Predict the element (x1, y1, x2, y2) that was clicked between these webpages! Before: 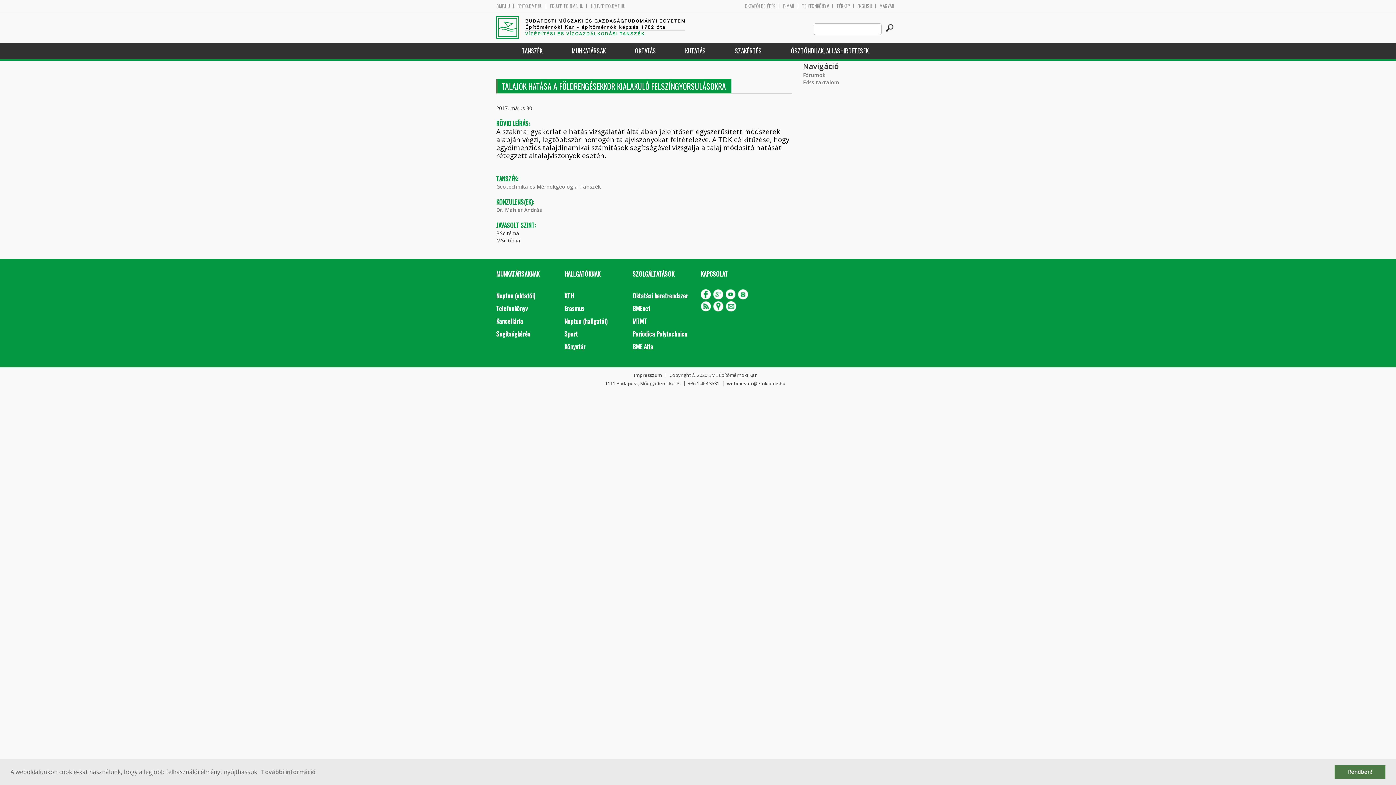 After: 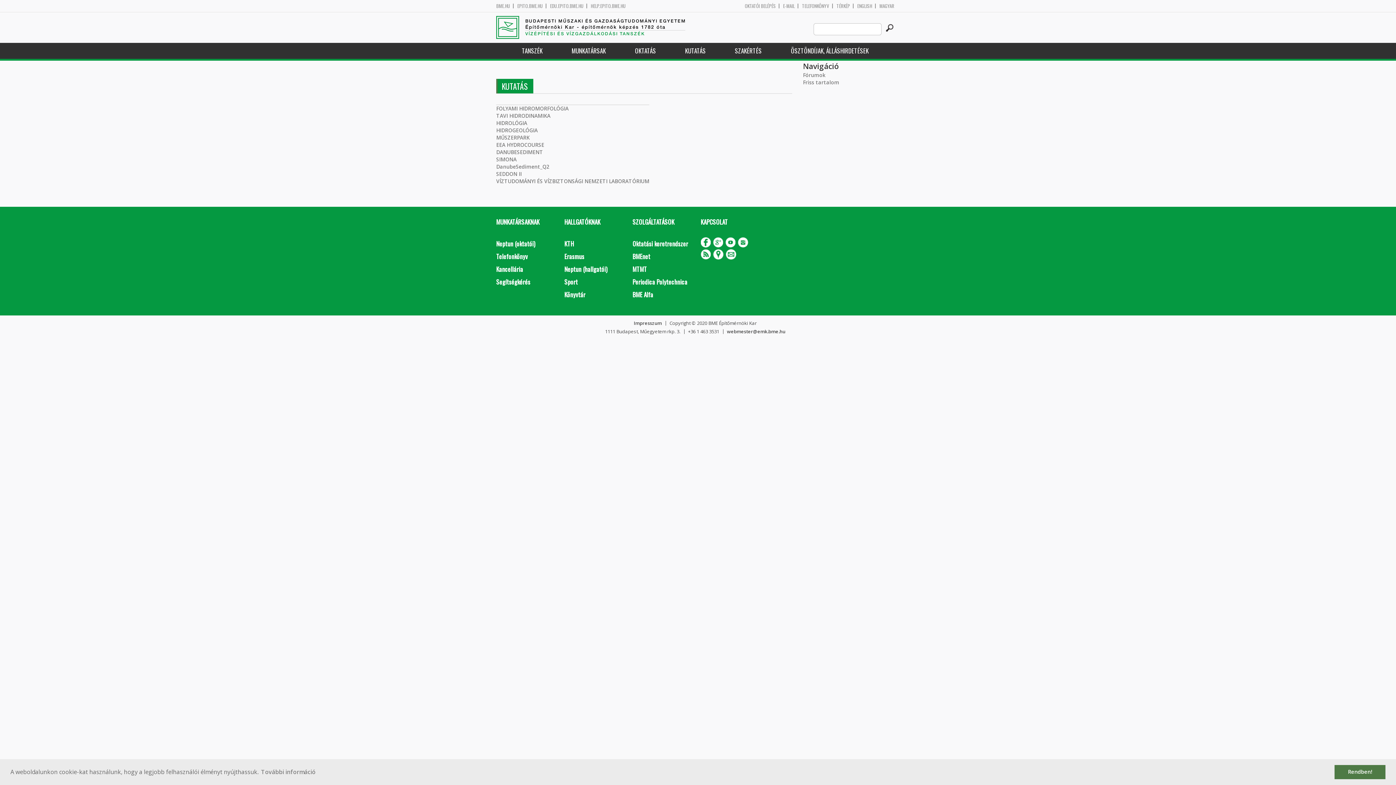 Action: bbox: (670, 42, 720, 58) label: KUTATÁS